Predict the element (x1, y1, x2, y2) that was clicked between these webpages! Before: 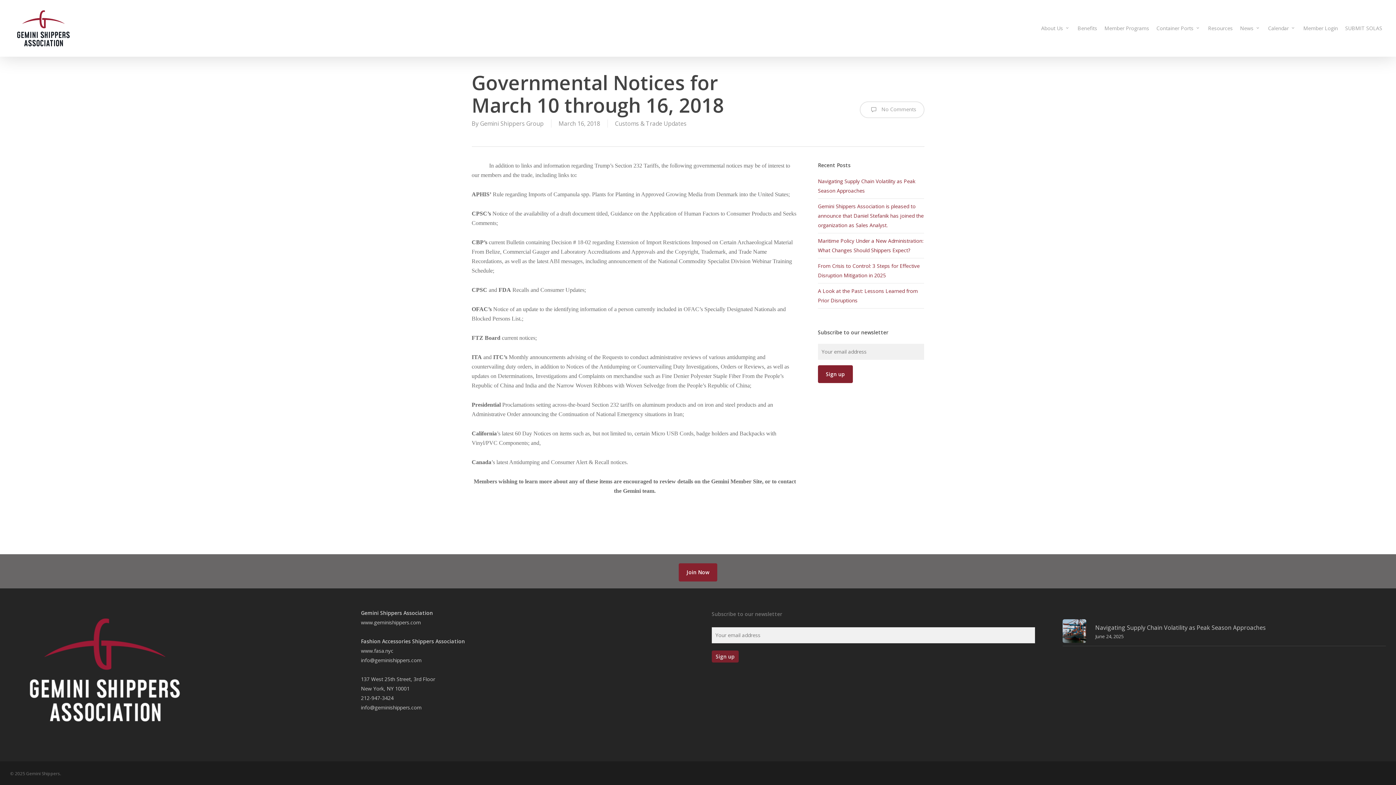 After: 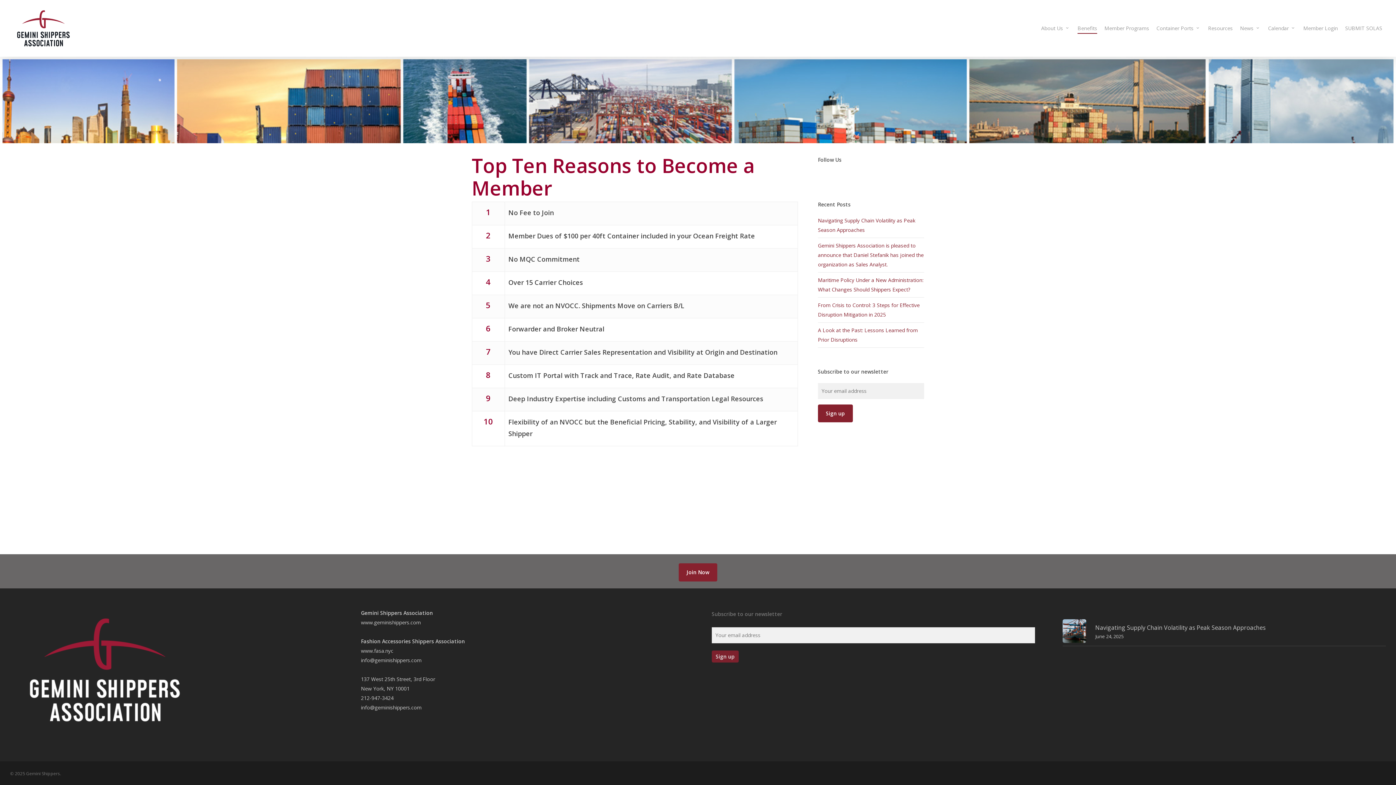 Action: bbox: (1077, 24, 1097, 32) label: Benefits